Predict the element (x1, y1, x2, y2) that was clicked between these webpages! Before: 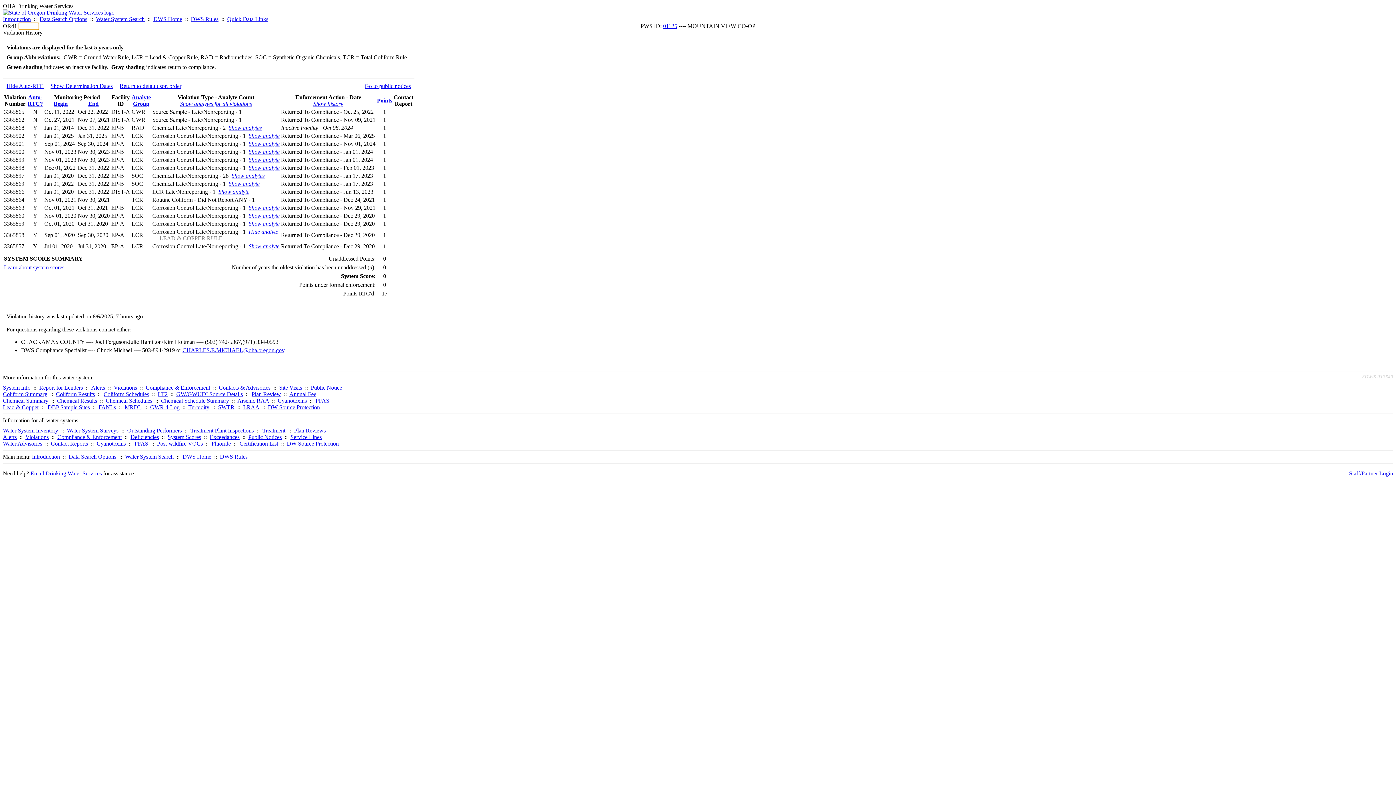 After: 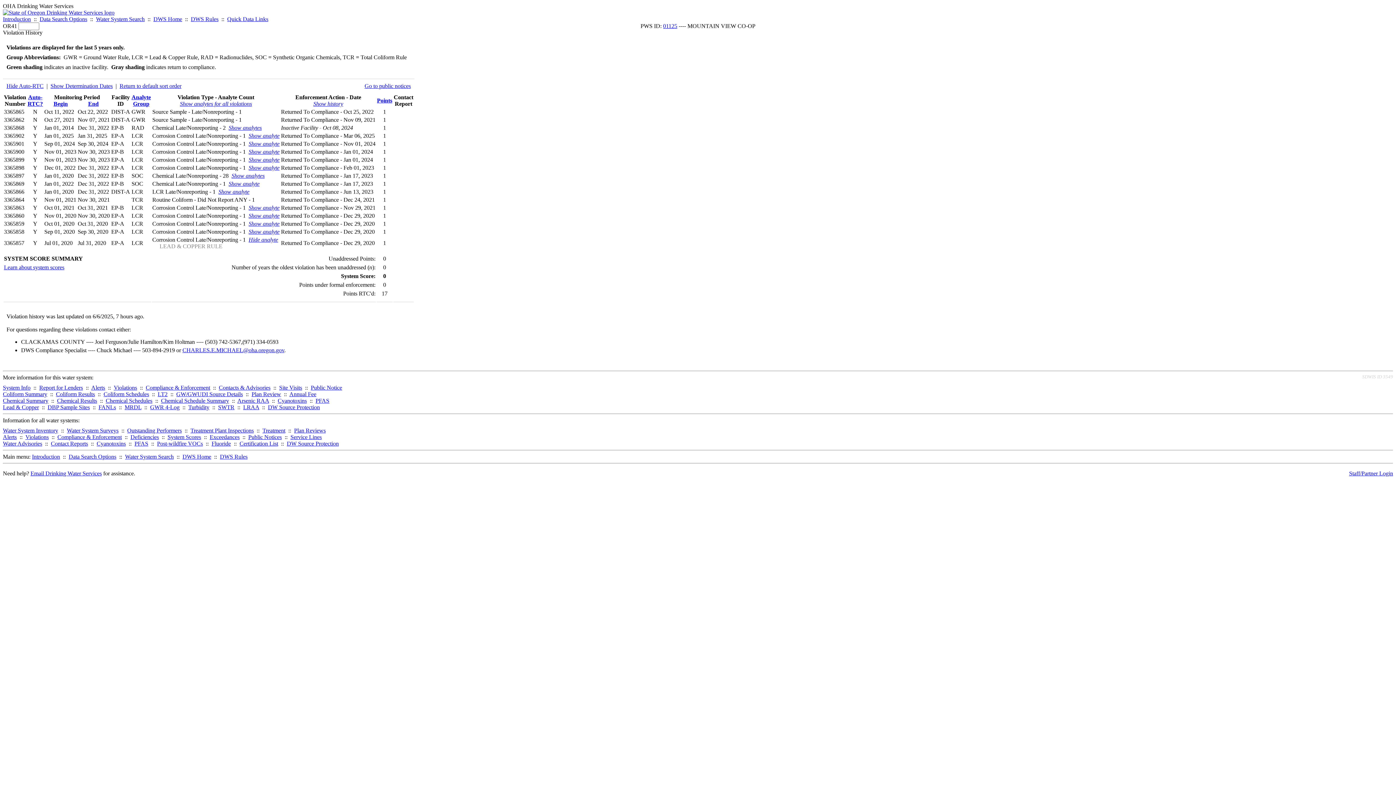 Action: label: Show analyte bbox: (248, 243, 279, 249)